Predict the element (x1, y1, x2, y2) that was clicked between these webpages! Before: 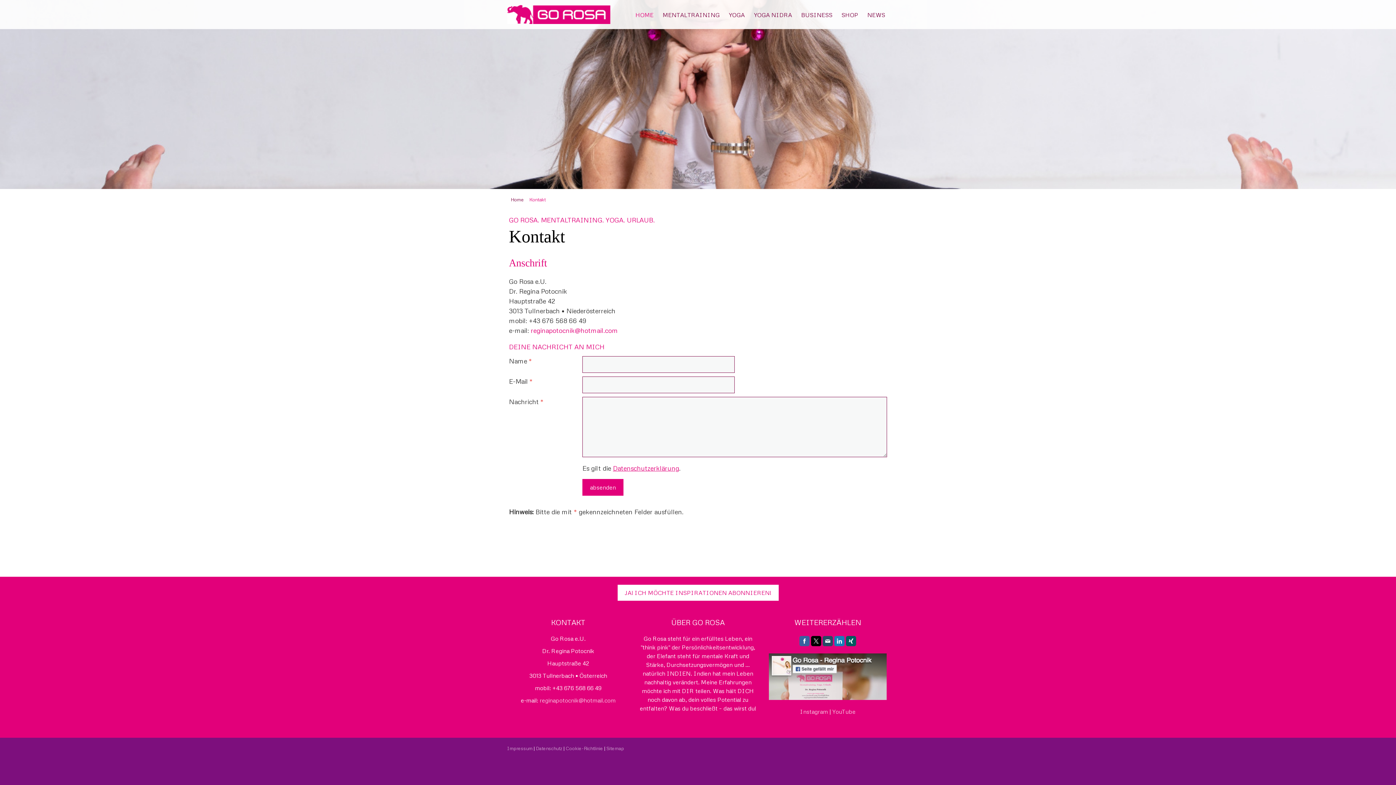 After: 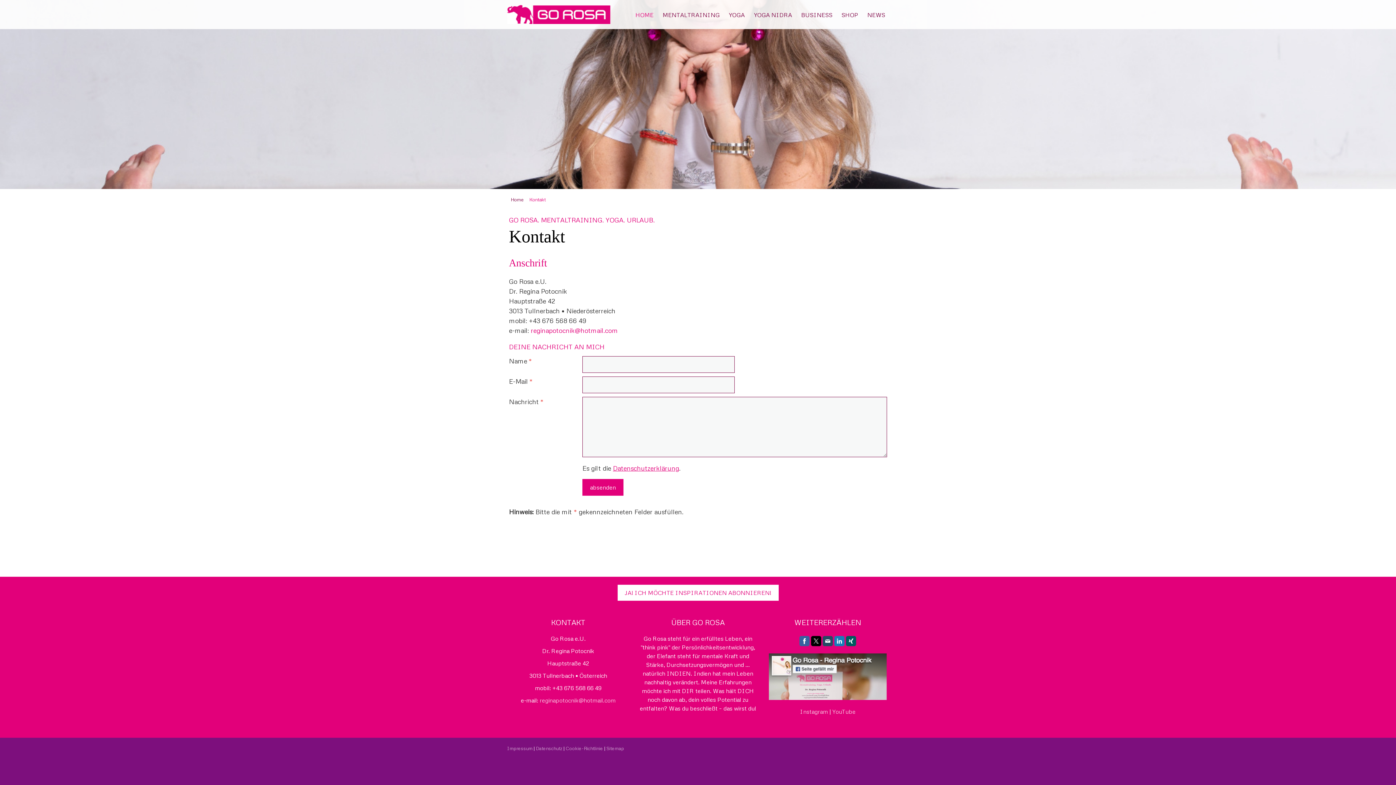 Action: bbox: (799, 636, 809, 646)